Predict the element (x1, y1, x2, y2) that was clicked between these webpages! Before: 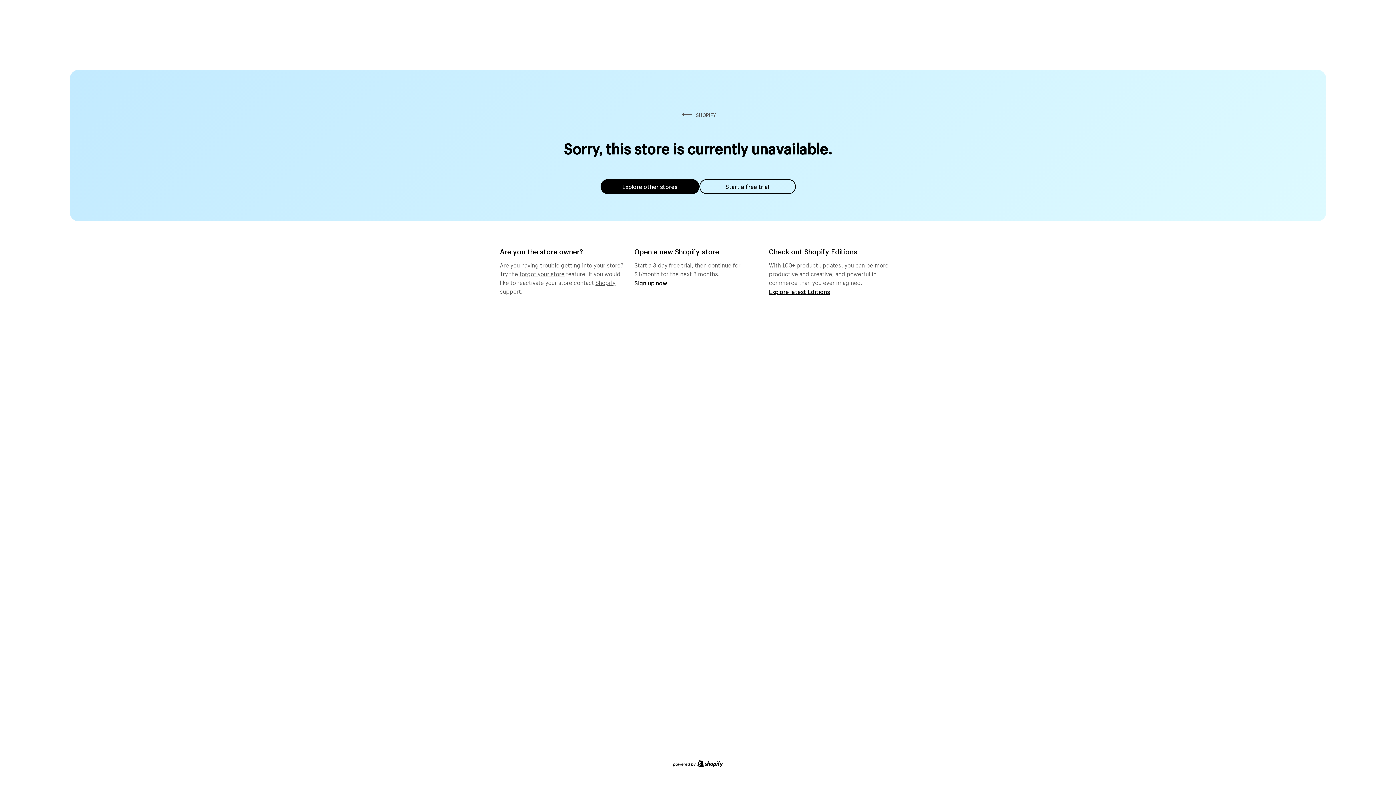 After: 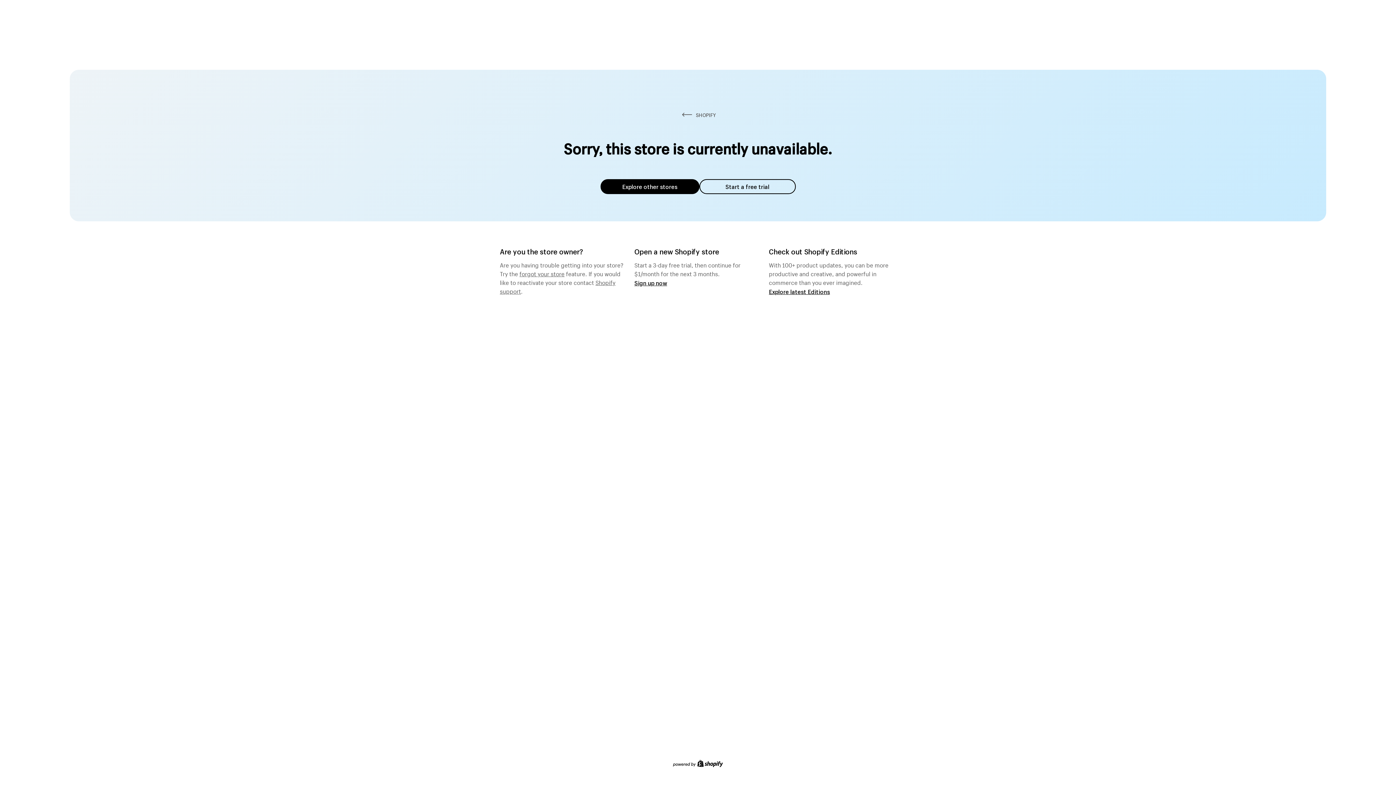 Action: label: Explore other stores bbox: (600, 179, 699, 194)